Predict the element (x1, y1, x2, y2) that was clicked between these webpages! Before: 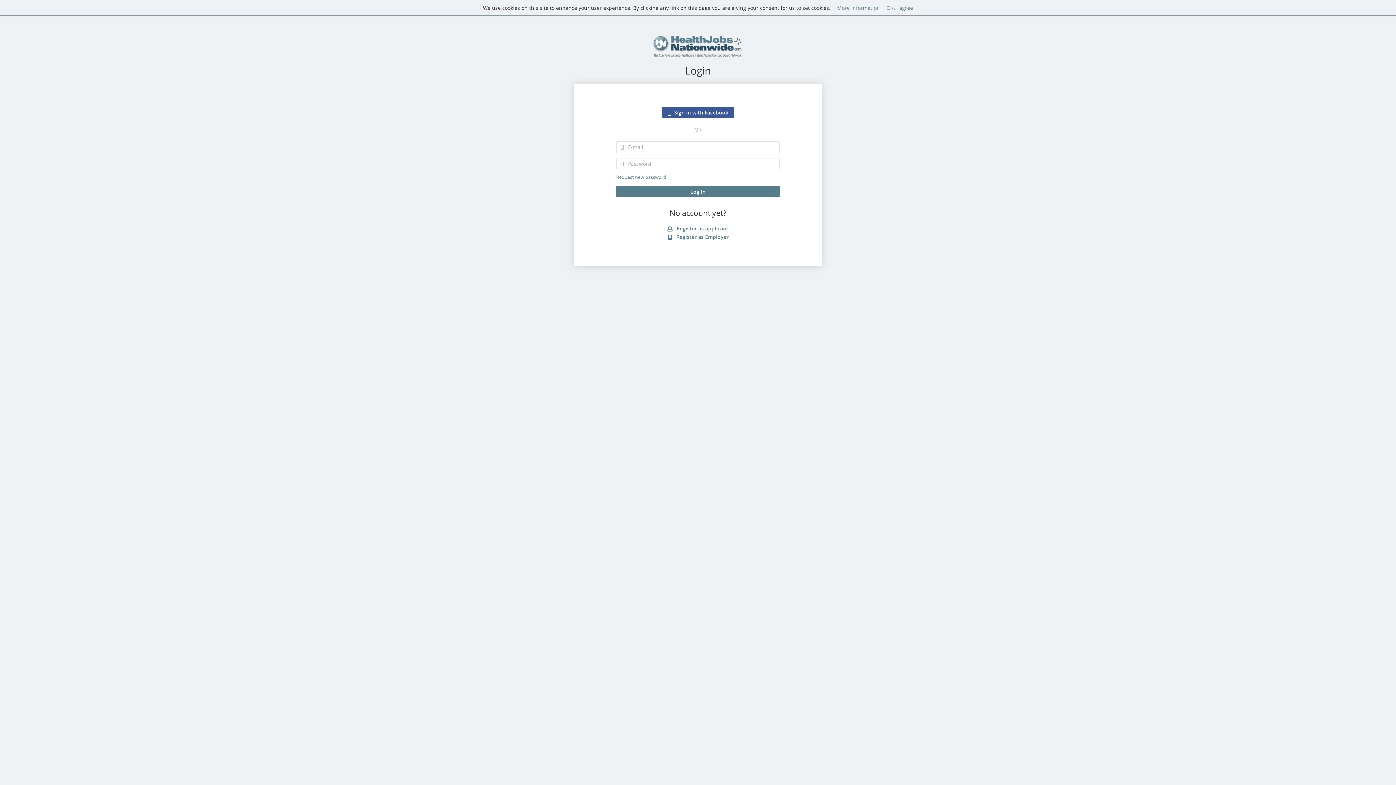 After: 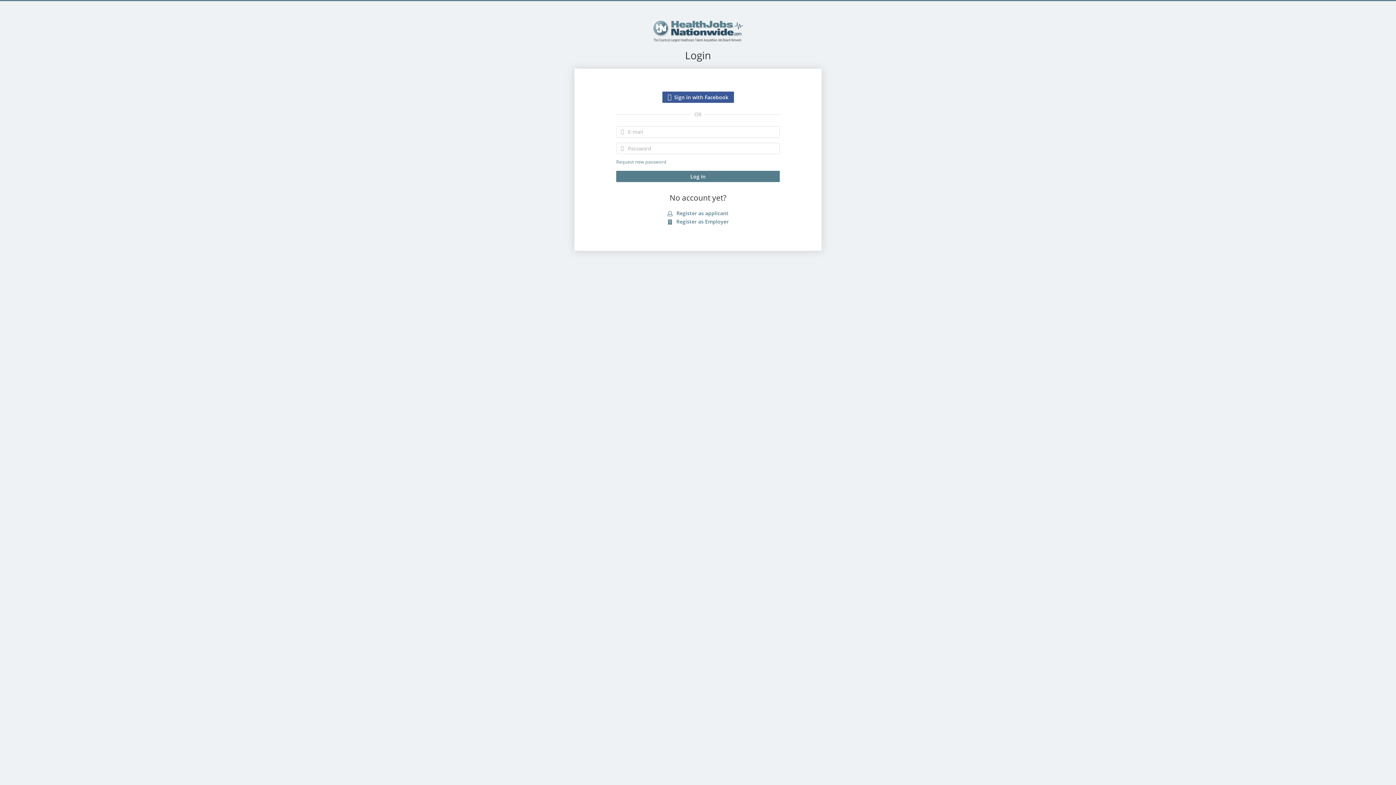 Action: label: OK, I agree bbox: (886, 4, 913, 11)